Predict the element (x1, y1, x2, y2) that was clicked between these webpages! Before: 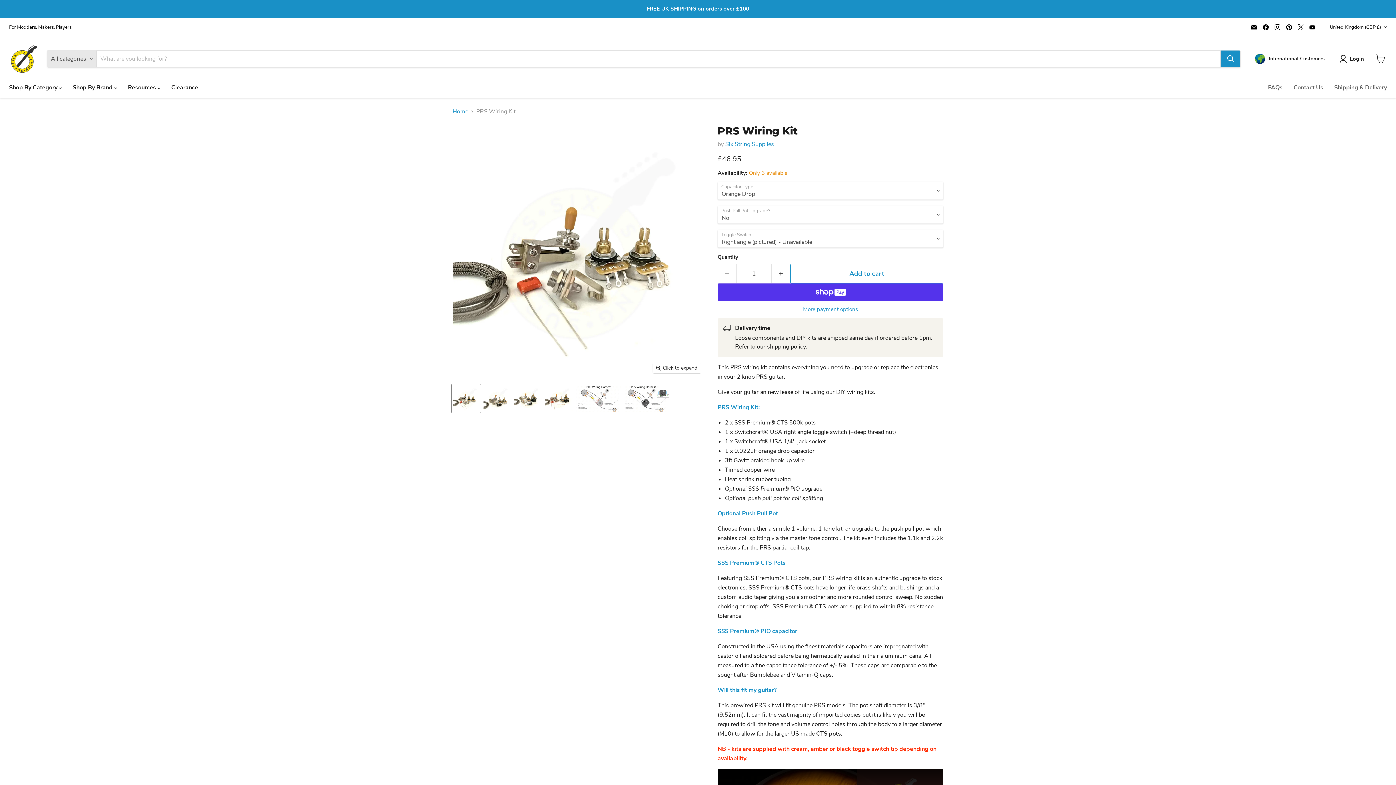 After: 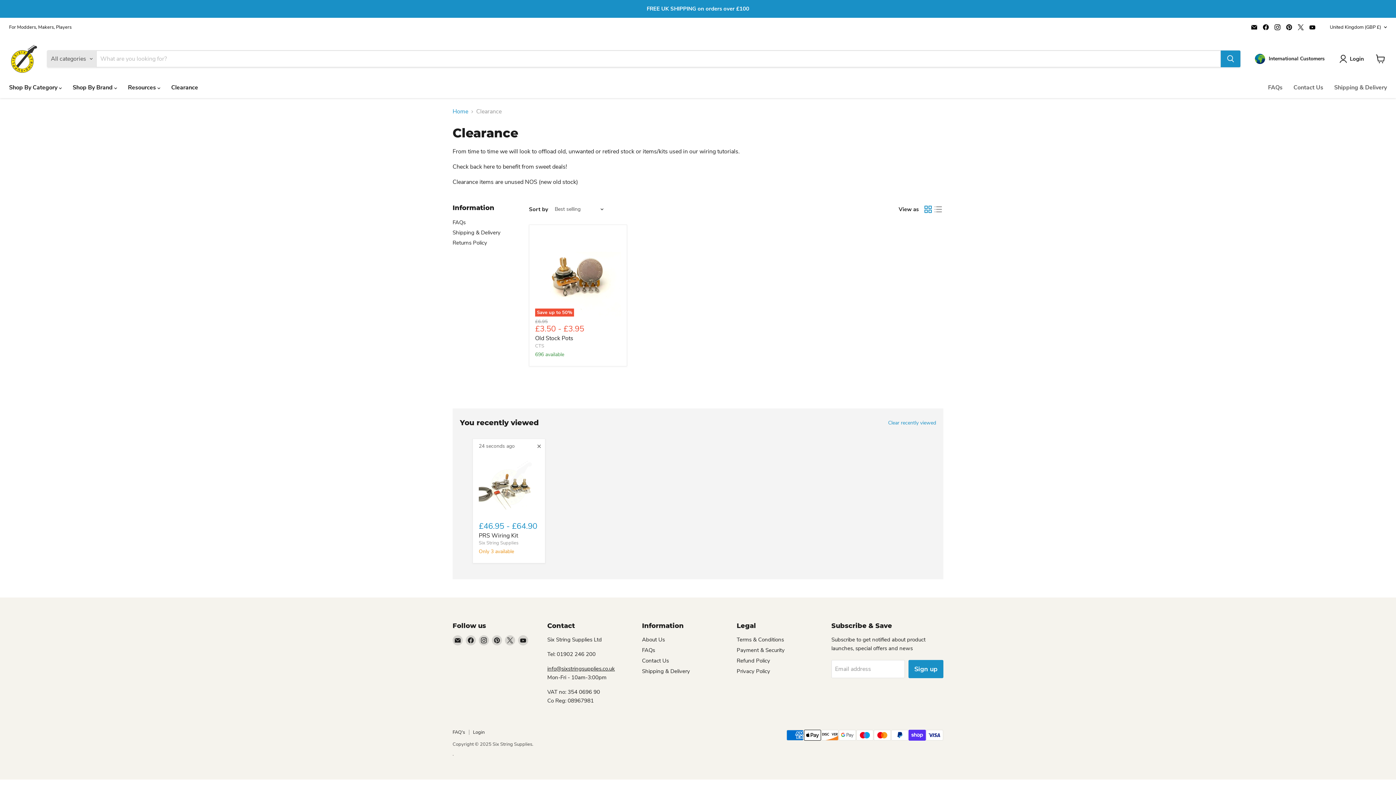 Action: bbox: (165, 80, 203, 95) label: Clearance